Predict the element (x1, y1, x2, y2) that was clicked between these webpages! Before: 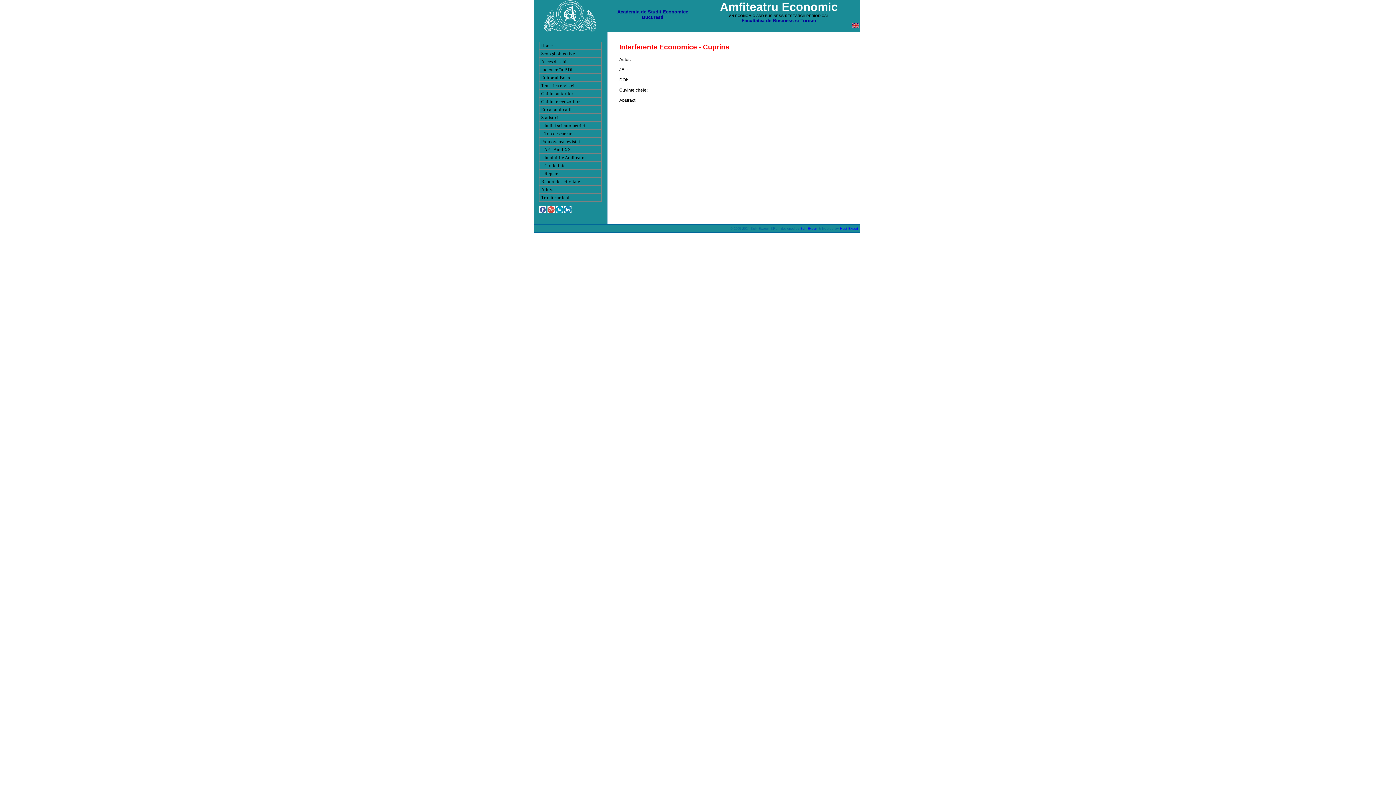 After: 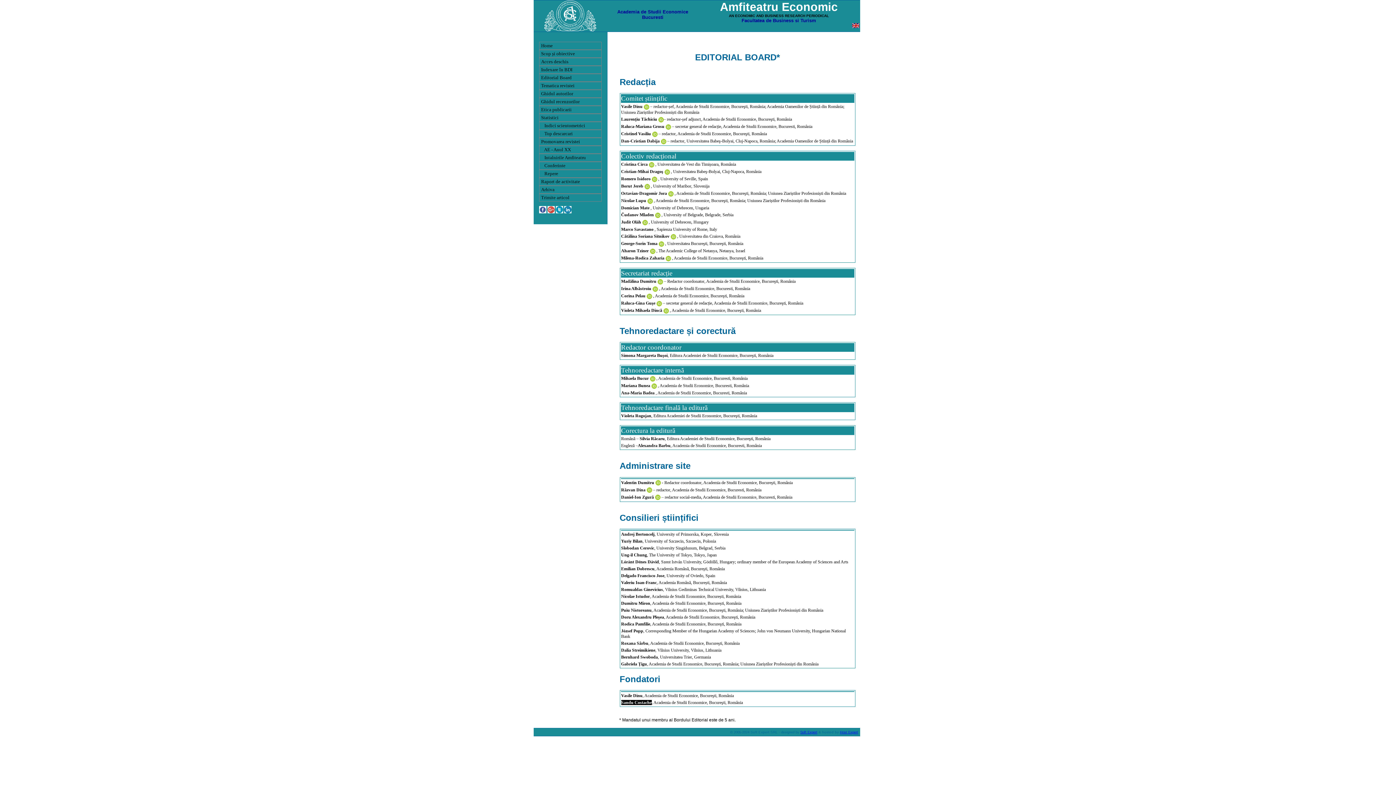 Action: bbox: (541, 74, 571, 80) label: Editorial Board